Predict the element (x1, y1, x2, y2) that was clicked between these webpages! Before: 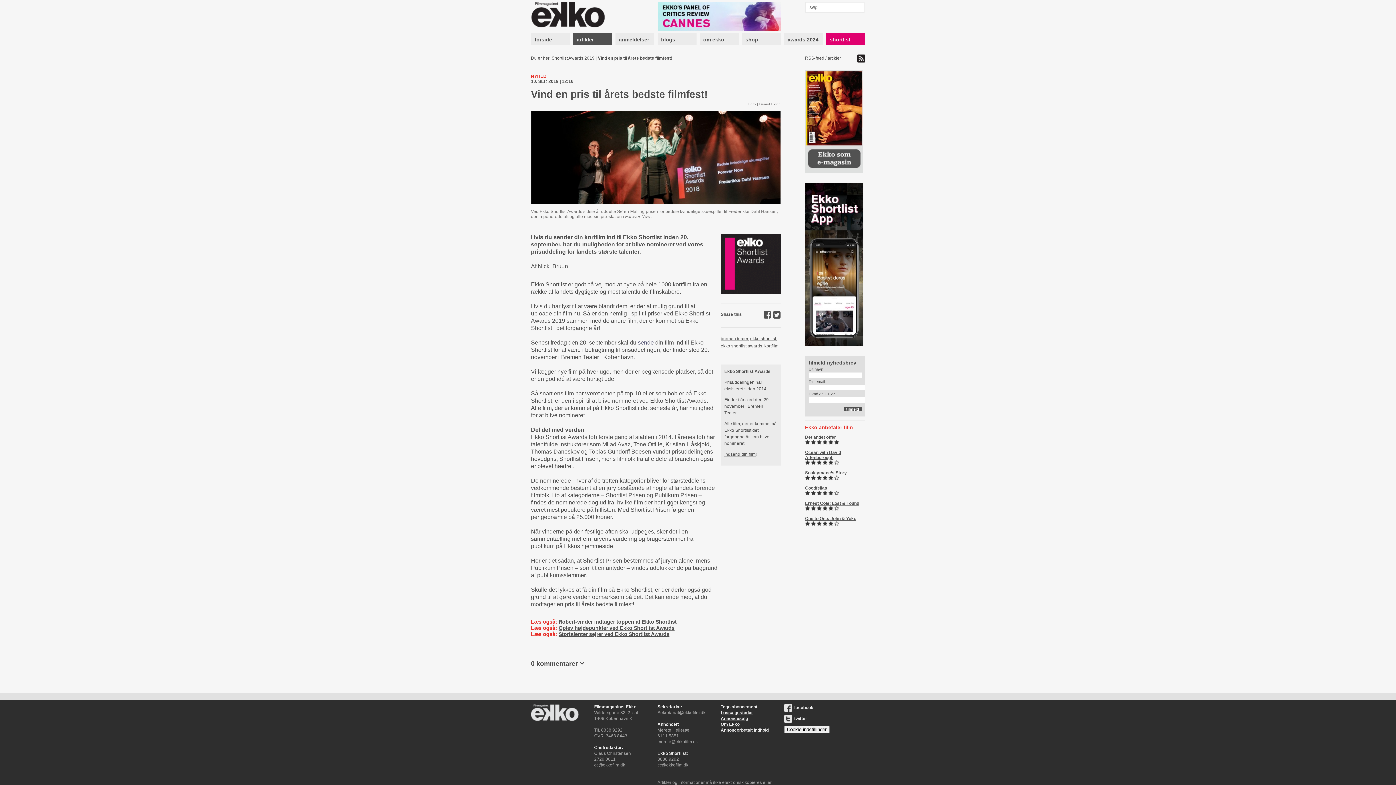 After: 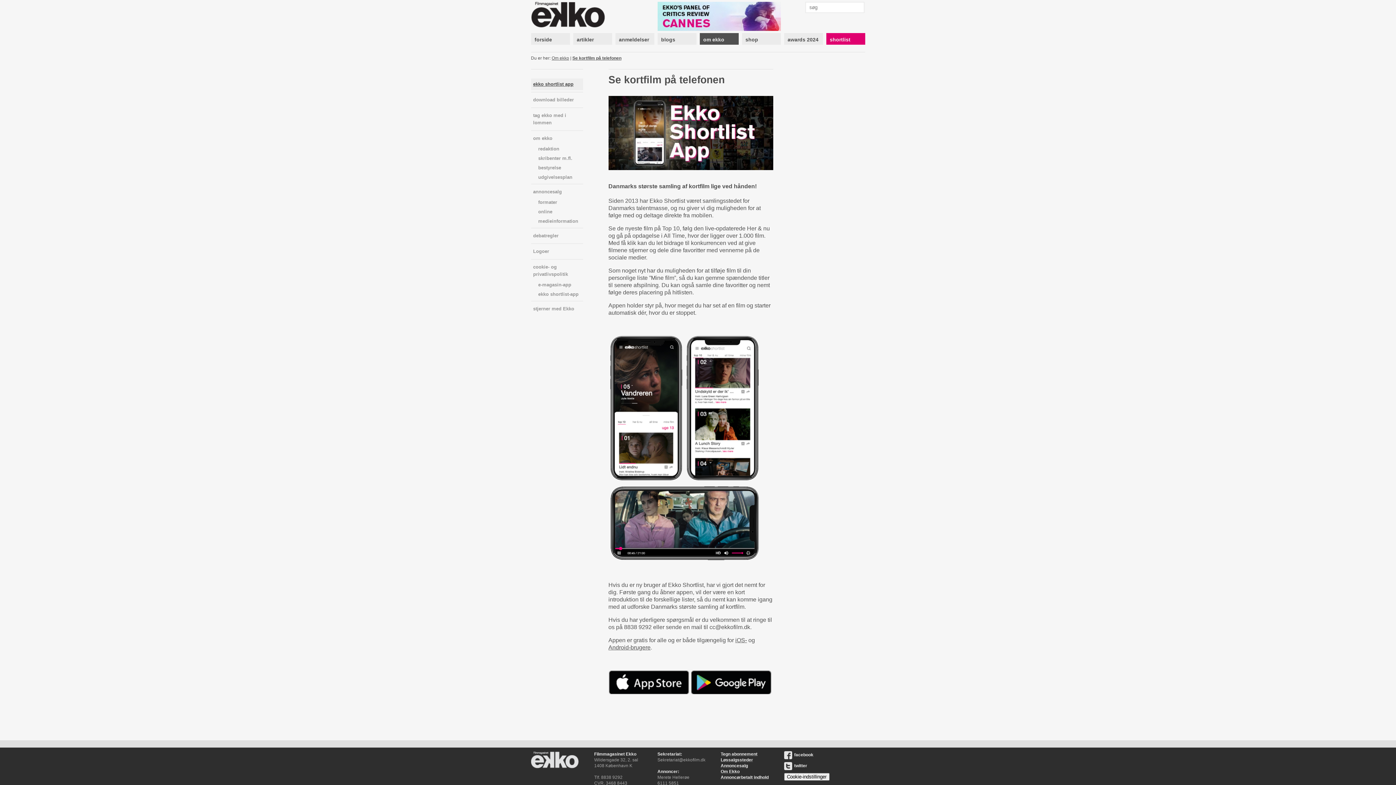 Action: bbox: (805, 182, 865, 348)